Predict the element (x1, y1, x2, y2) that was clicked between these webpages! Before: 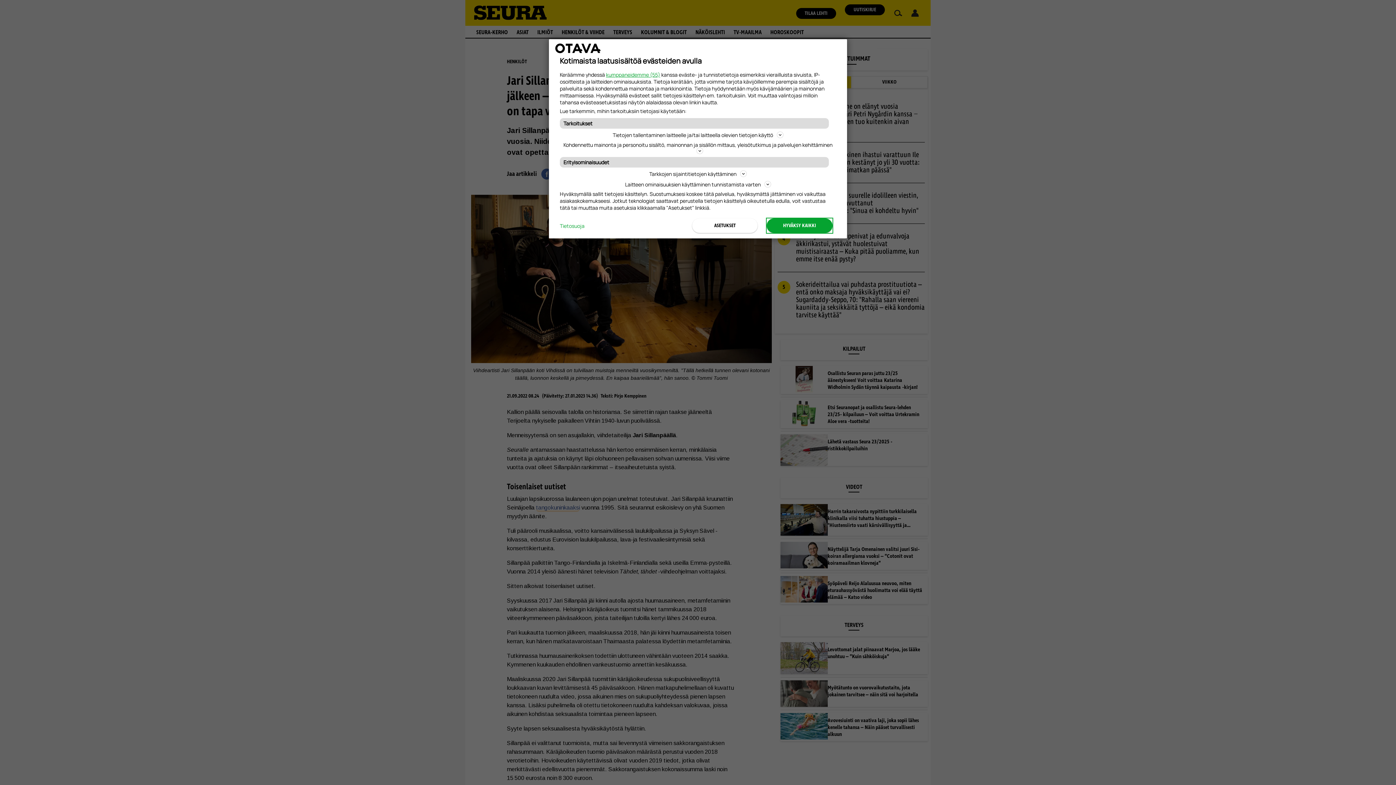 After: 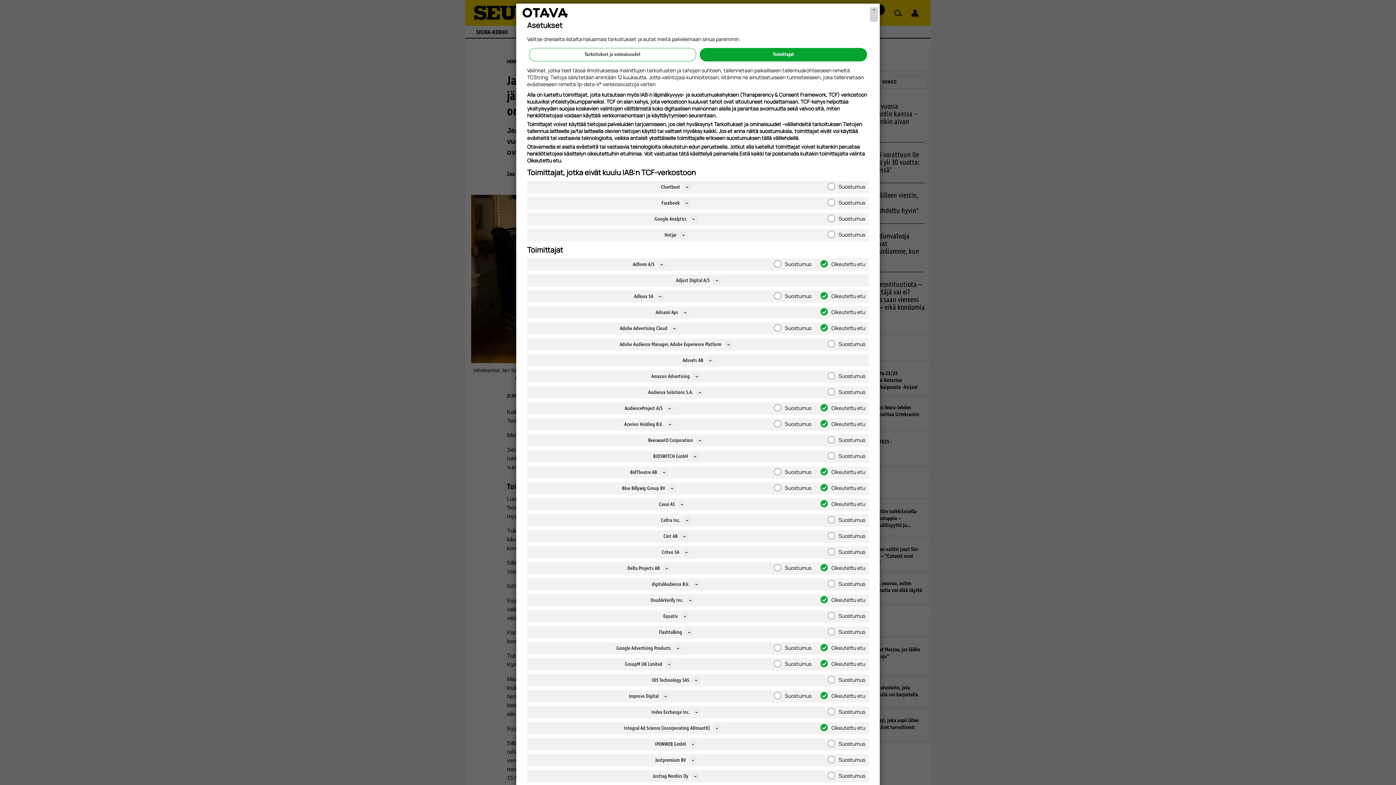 Action: label: kumppaneidemme (55) bbox: (606, 71, 660, 78)